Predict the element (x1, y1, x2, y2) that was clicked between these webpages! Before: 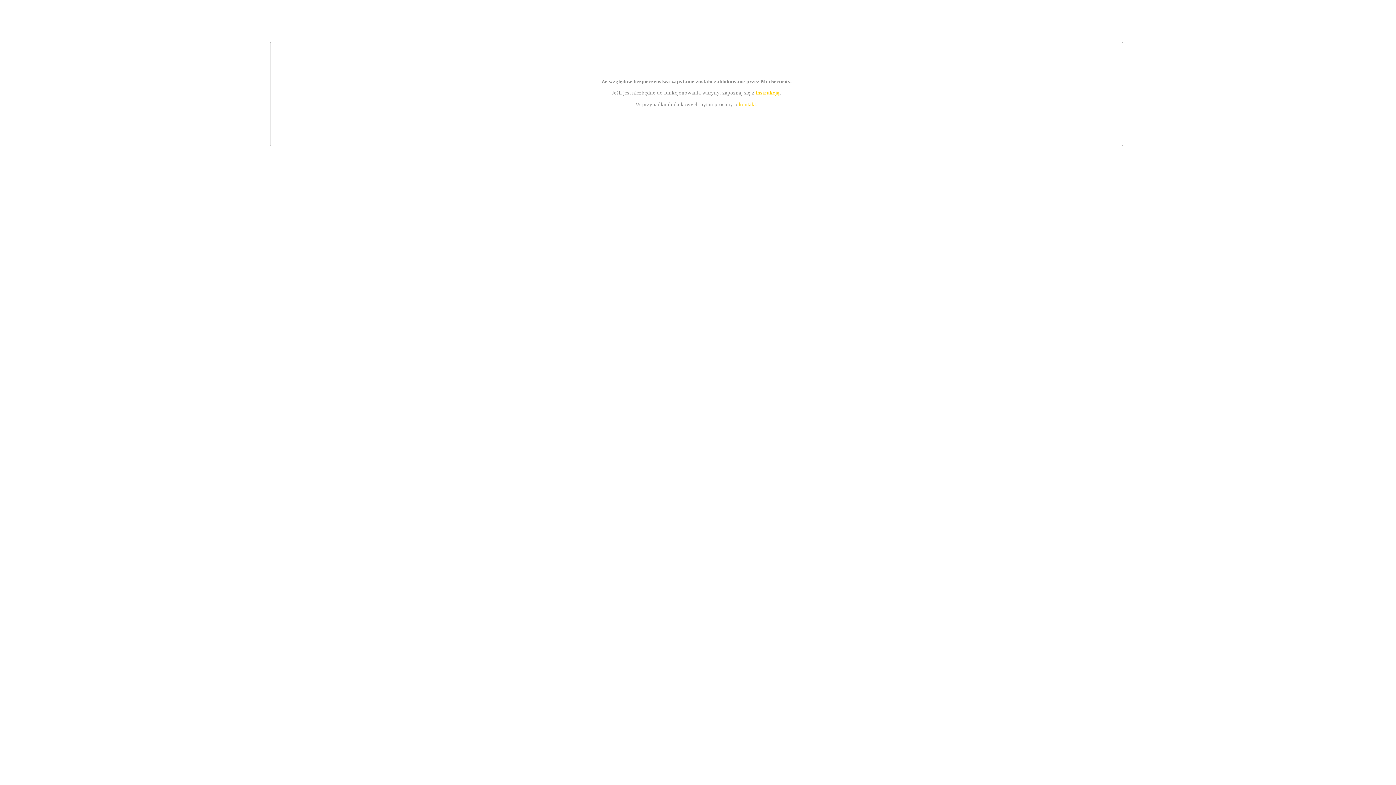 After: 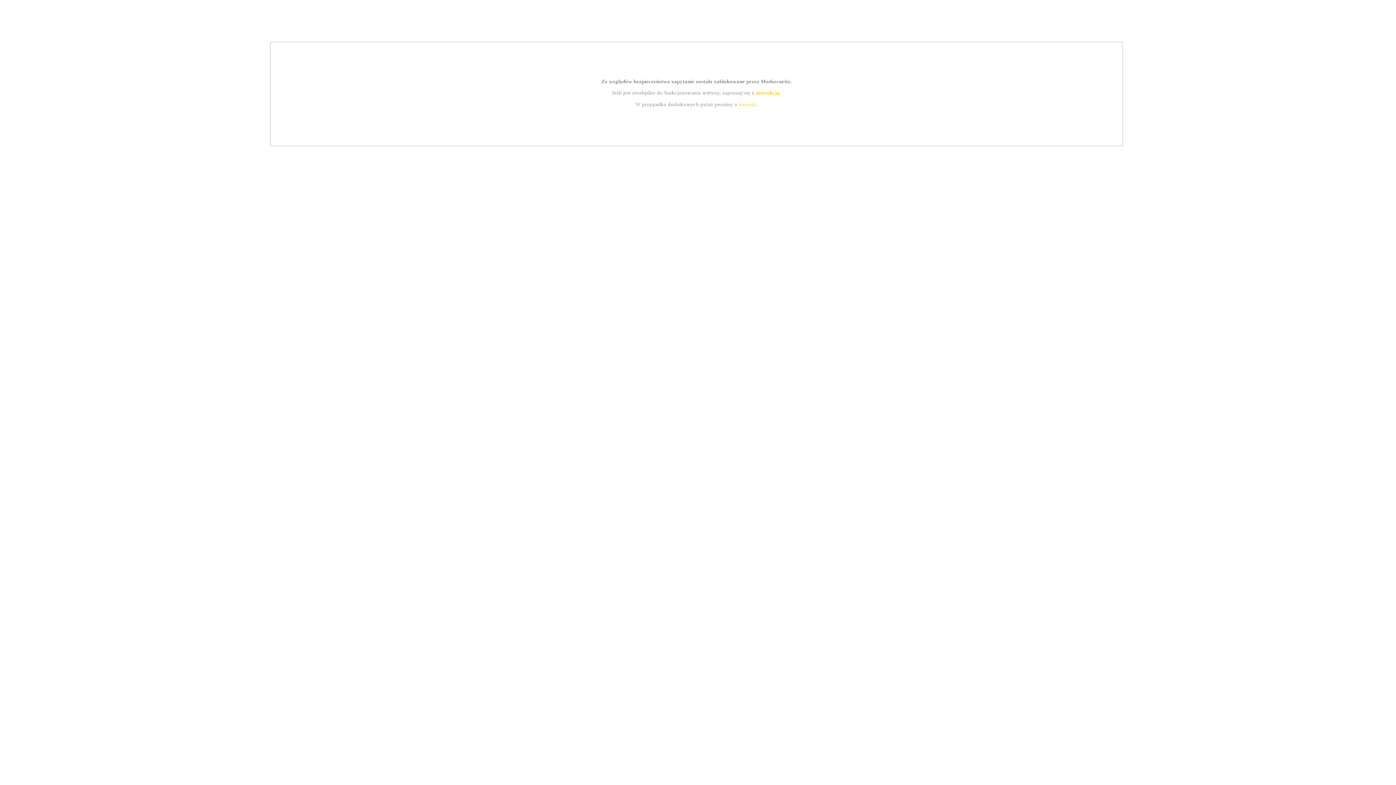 Action: bbox: (739, 101, 756, 107) label: kontakt